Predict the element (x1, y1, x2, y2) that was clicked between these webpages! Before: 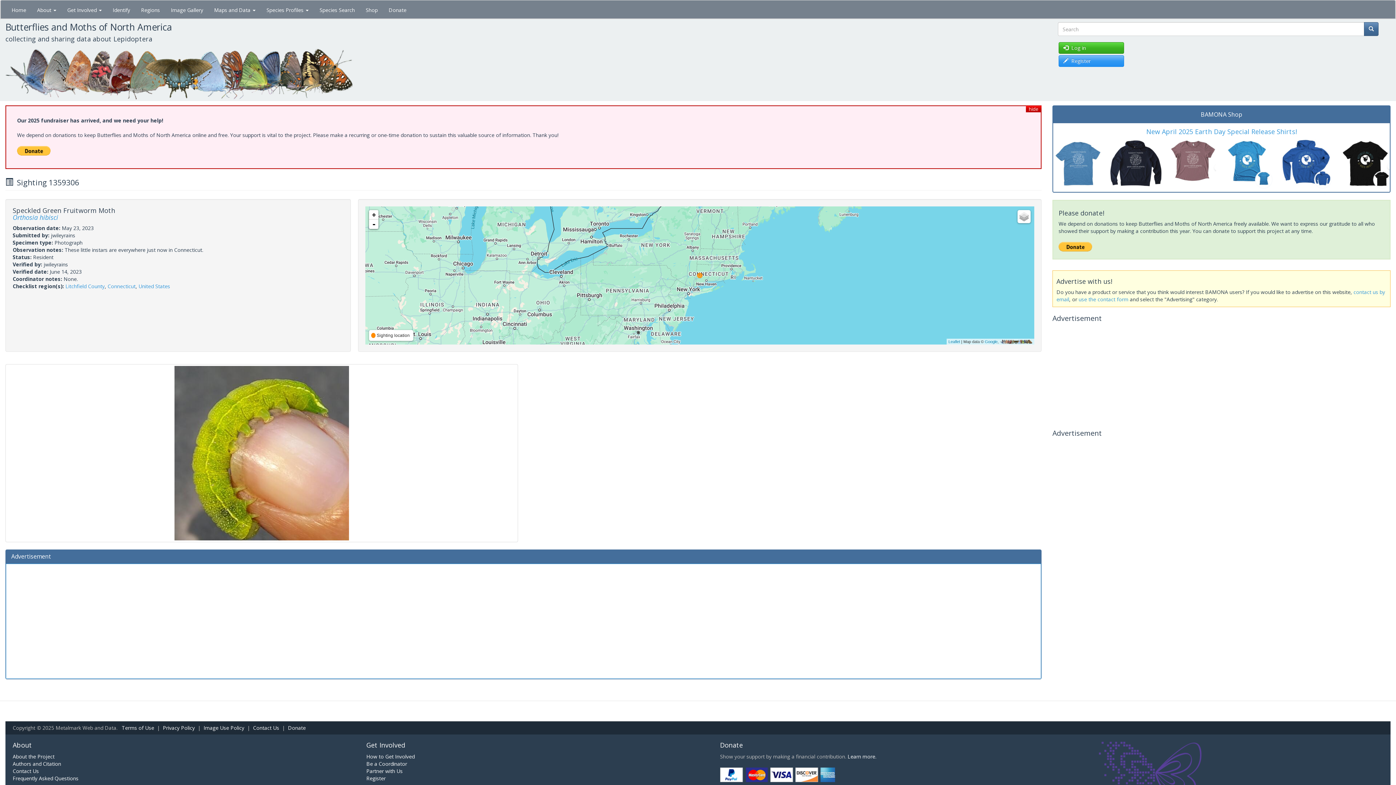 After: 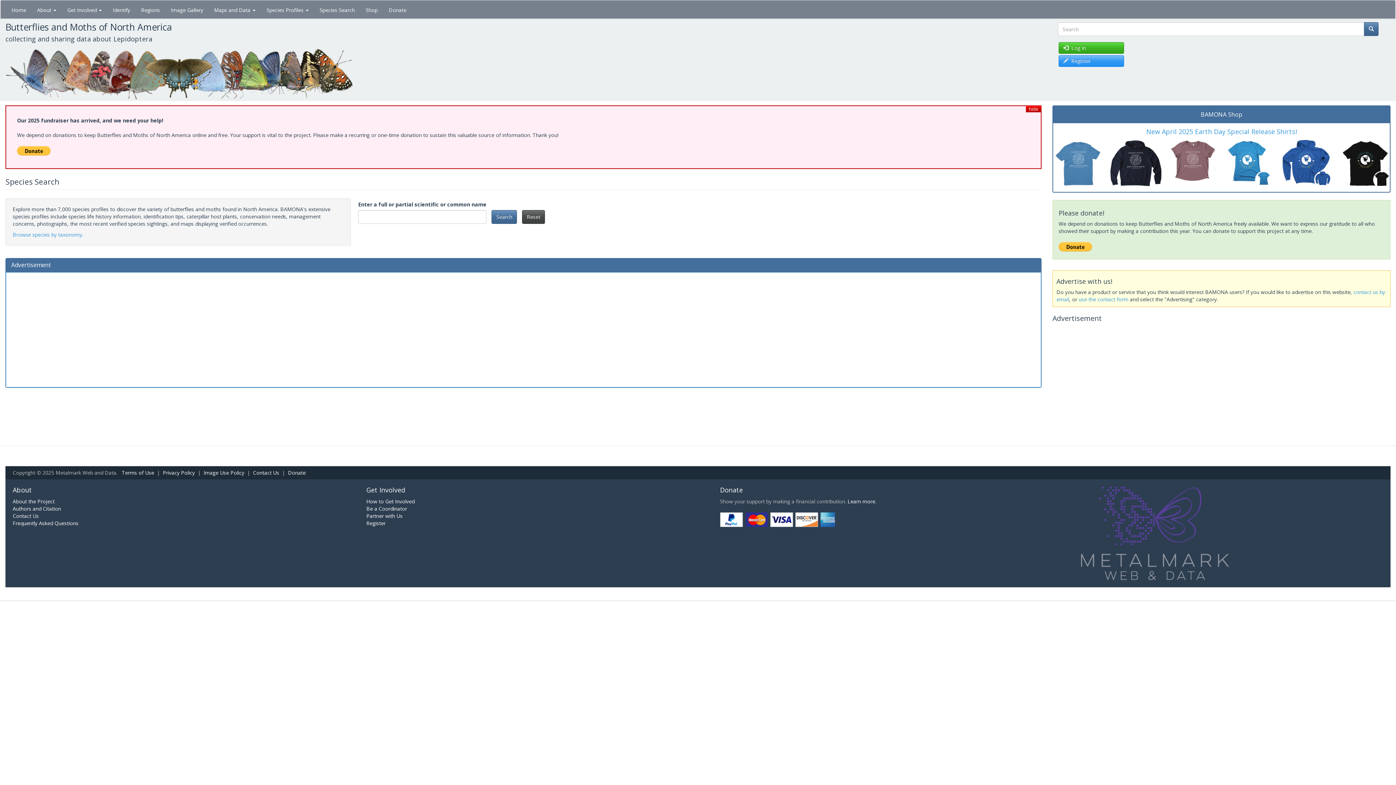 Action: label: Species Search bbox: (314, 0, 360, 18)